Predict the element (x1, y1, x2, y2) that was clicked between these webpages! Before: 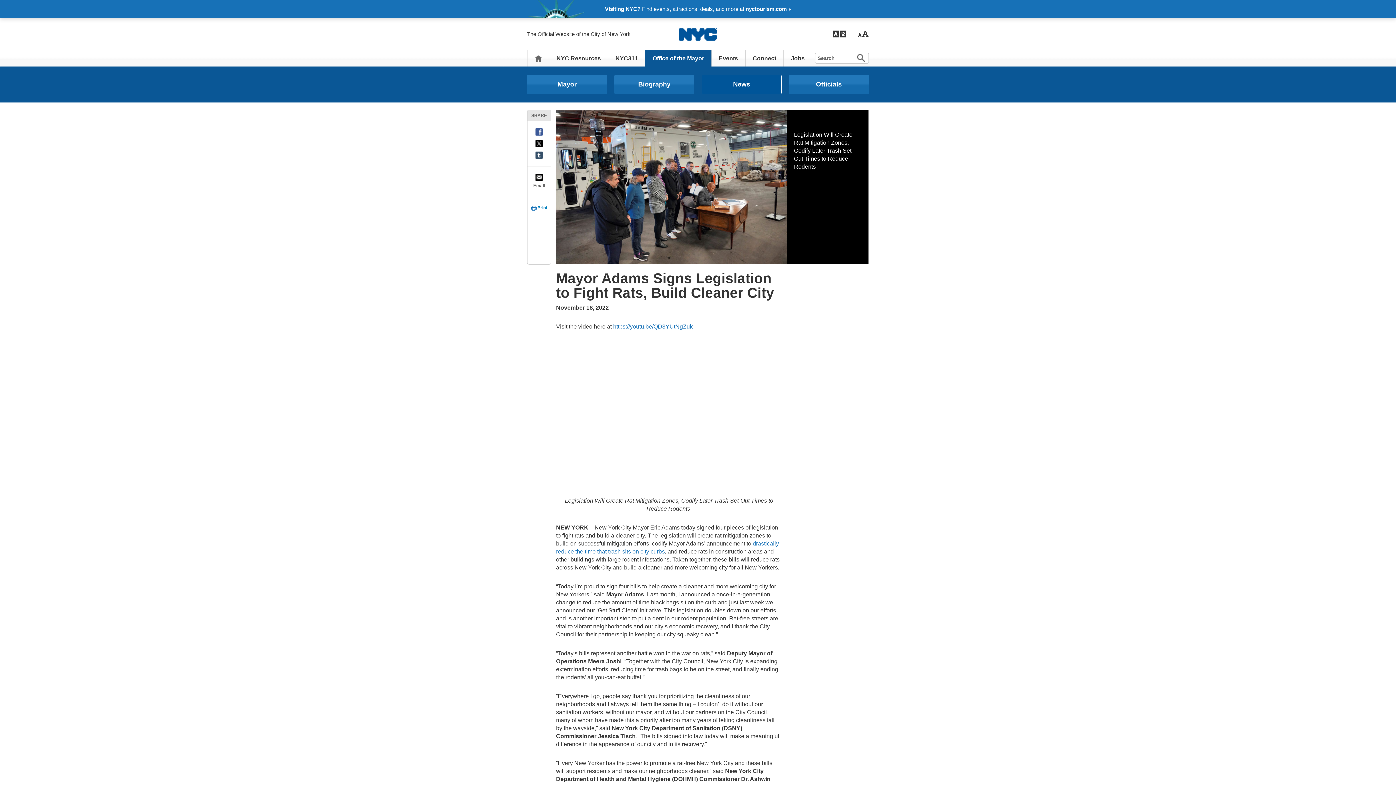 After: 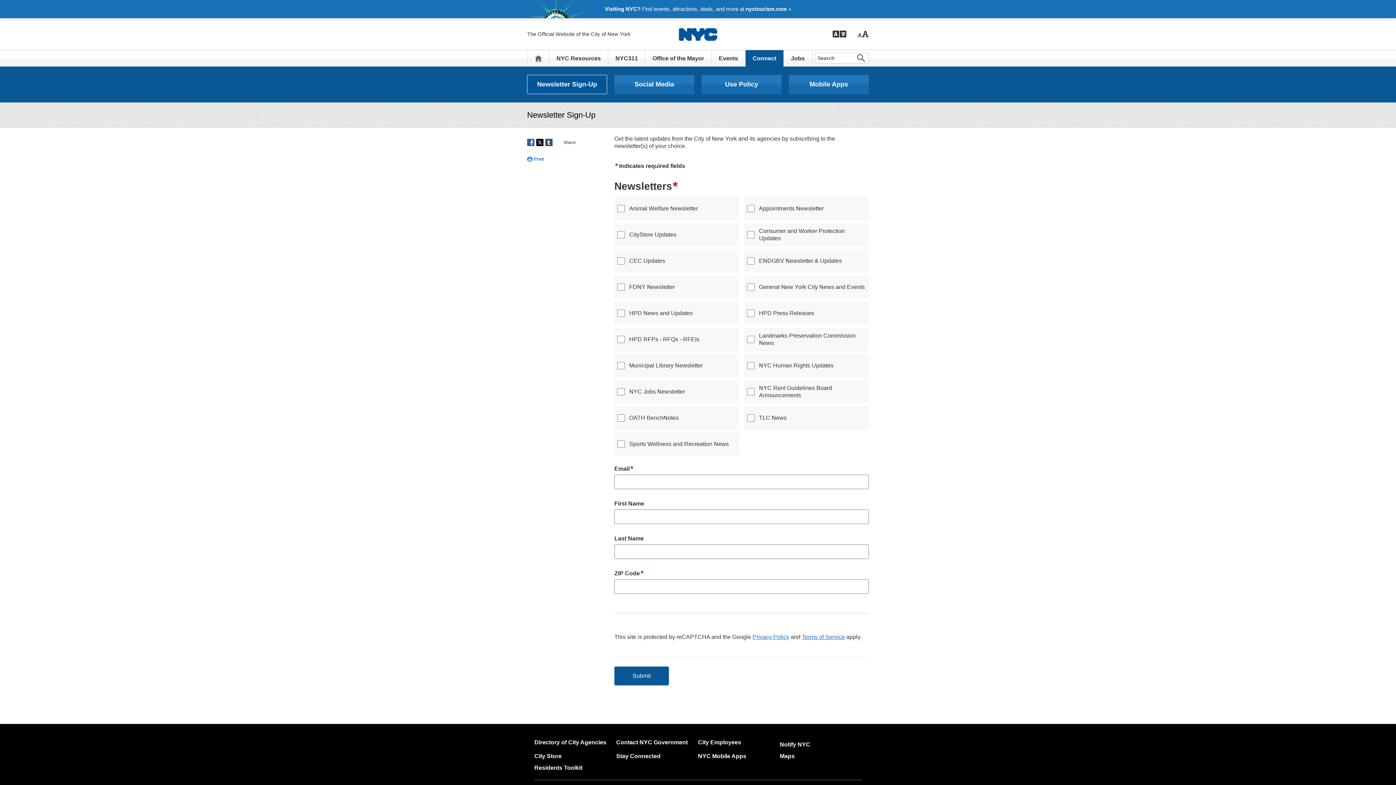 Action: label: Connect bbox: (752, 50, 776, 66)